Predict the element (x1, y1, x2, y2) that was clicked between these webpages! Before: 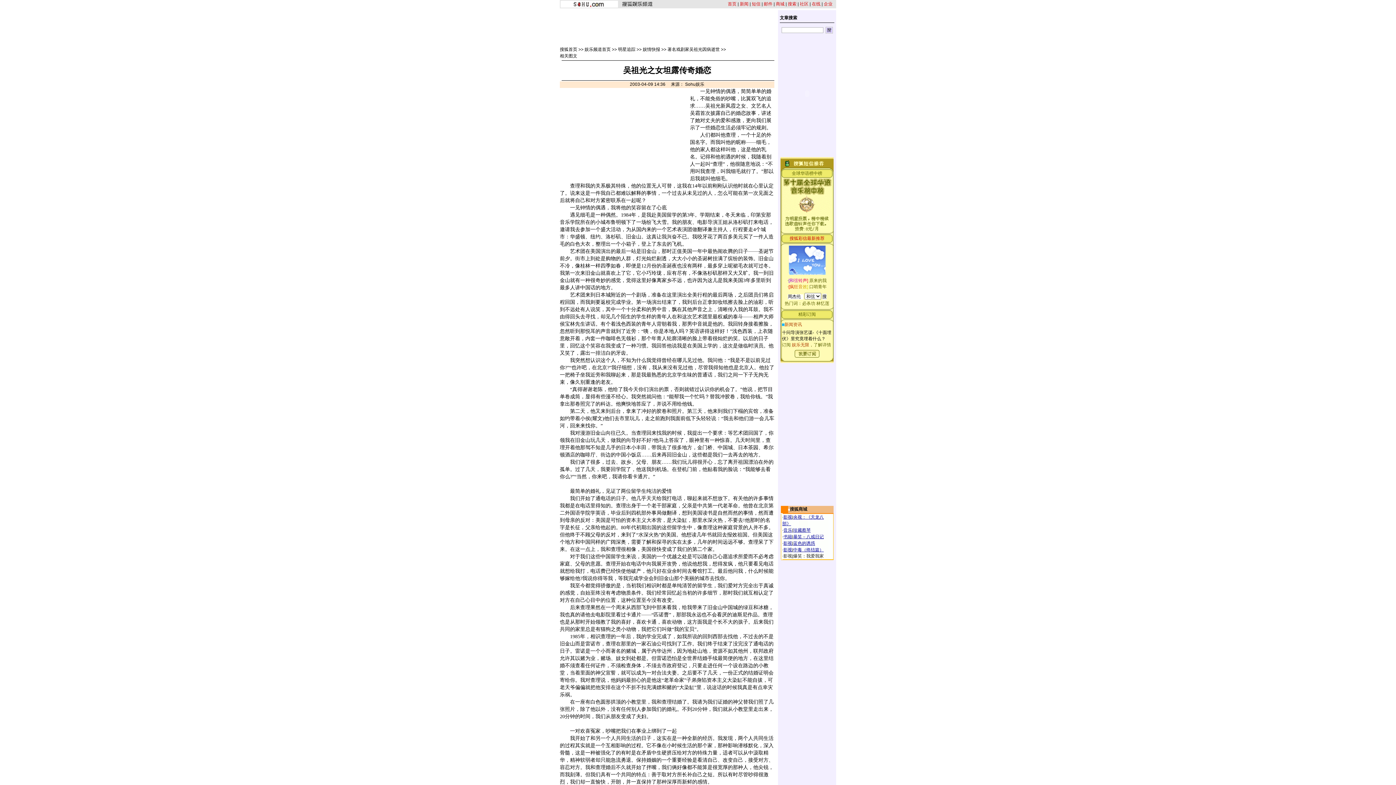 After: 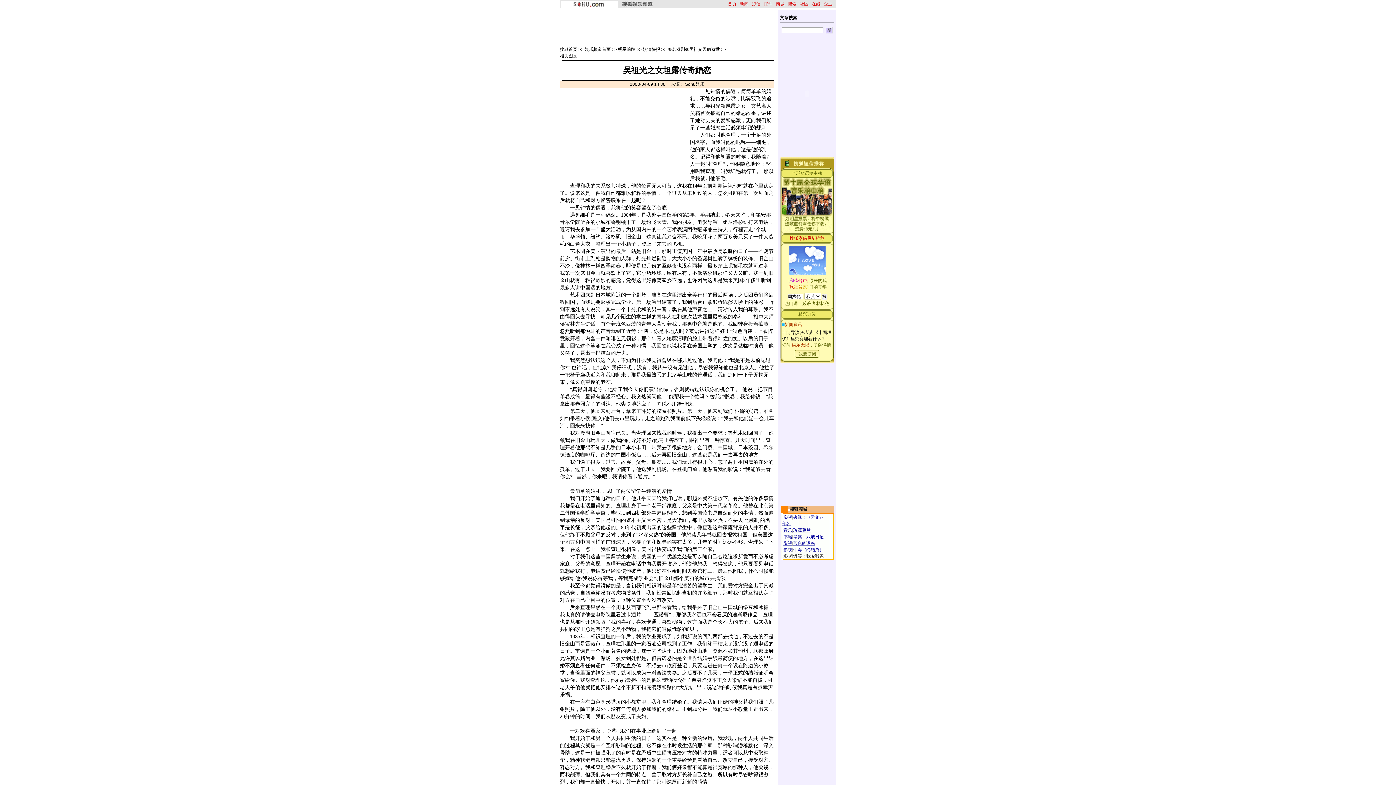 Action: bbox: (782, 227, 832, 232)